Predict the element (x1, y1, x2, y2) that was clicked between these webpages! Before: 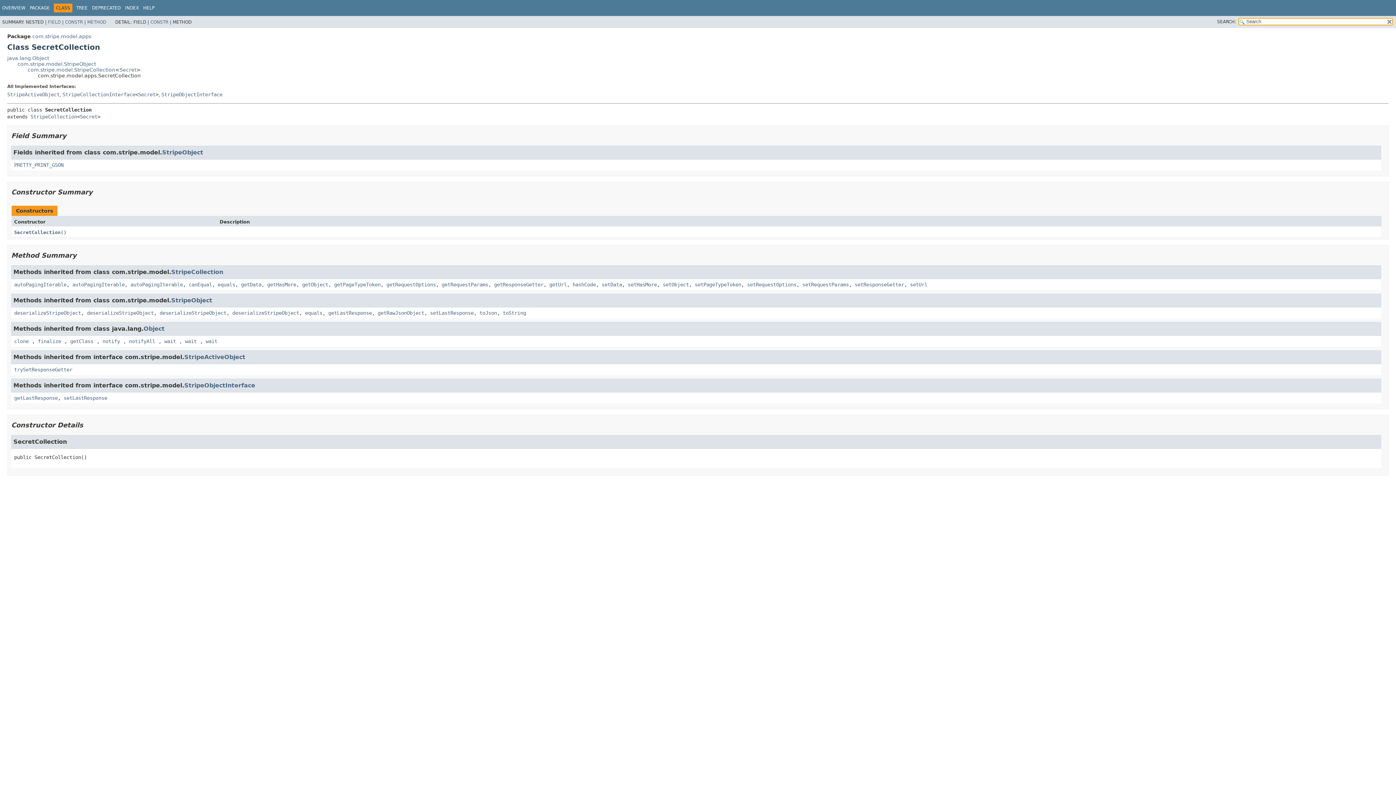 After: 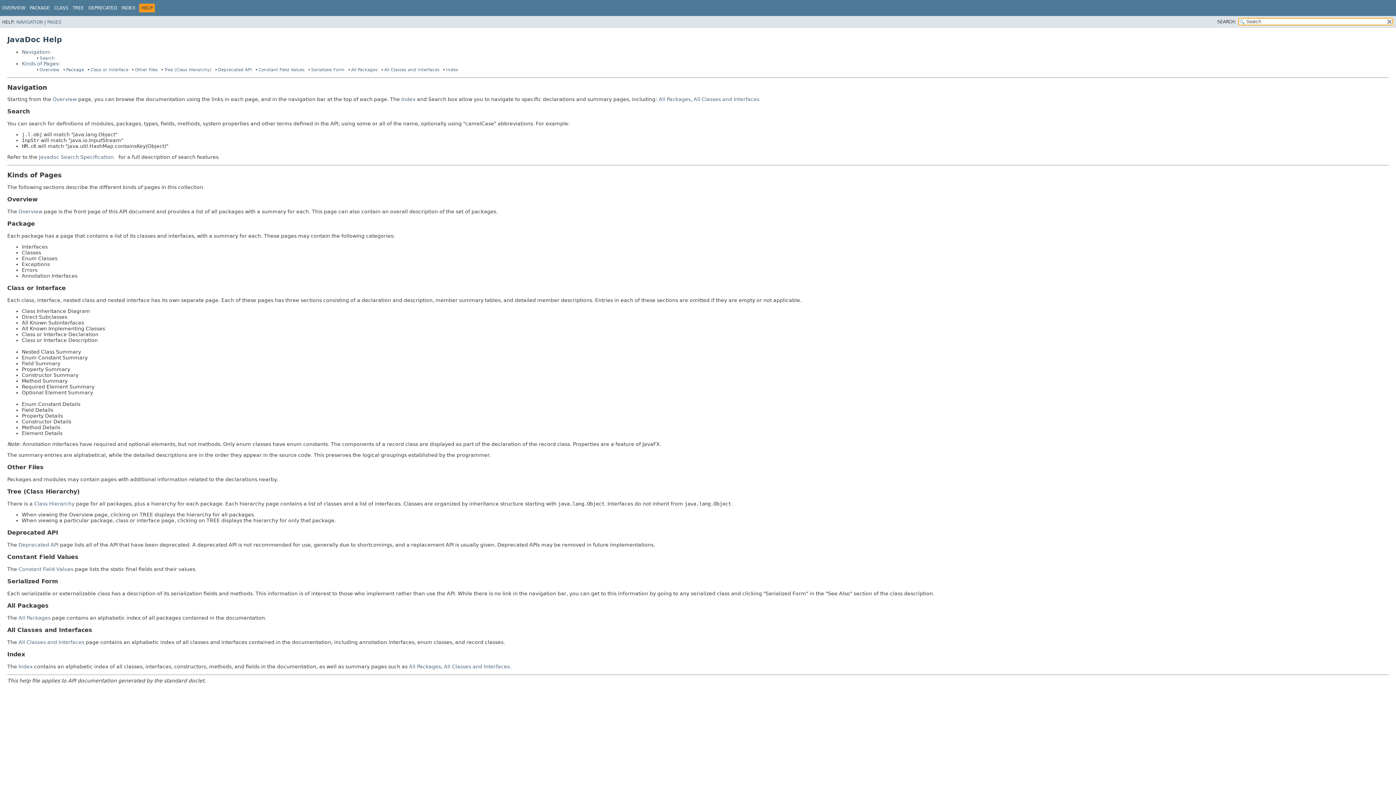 Action: label: HELP bbox: (143, 5, 154, 10)